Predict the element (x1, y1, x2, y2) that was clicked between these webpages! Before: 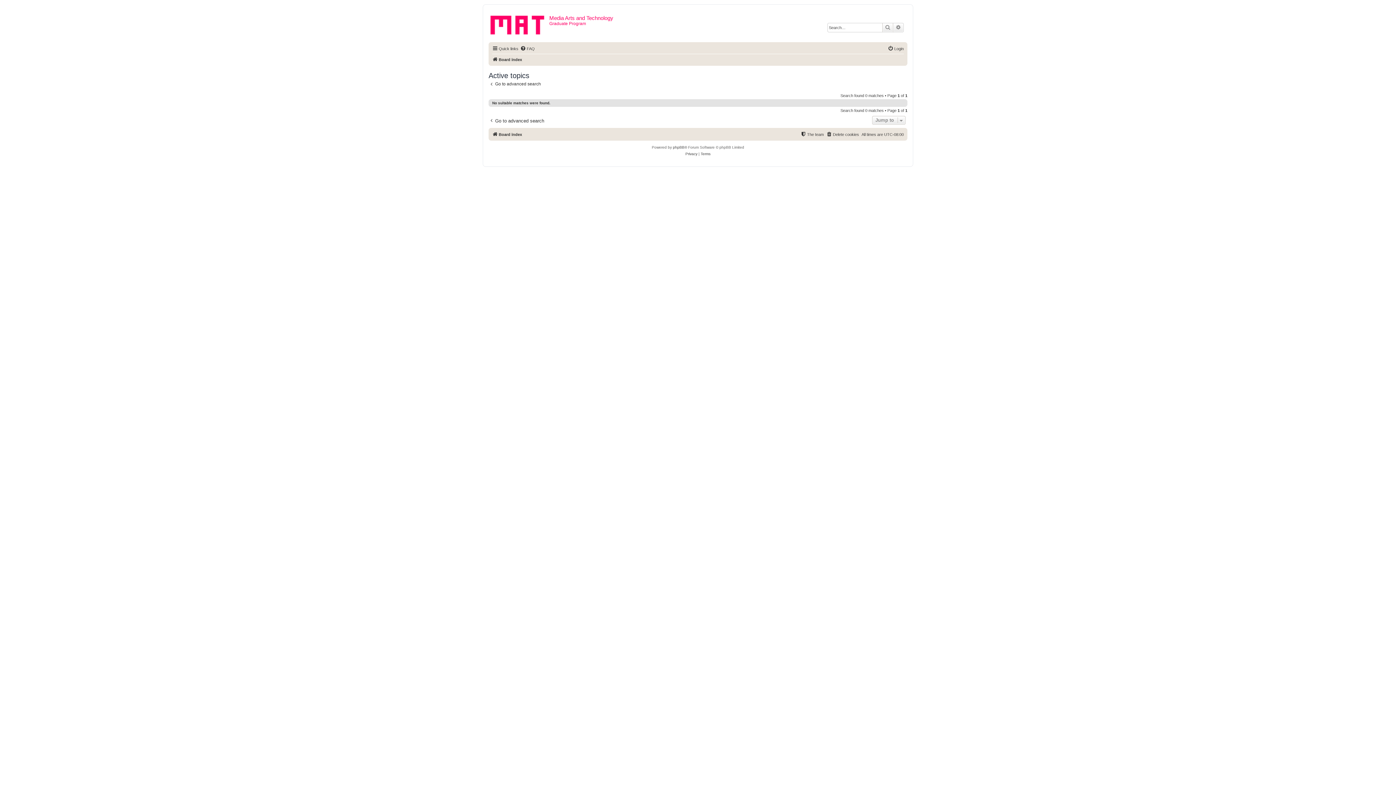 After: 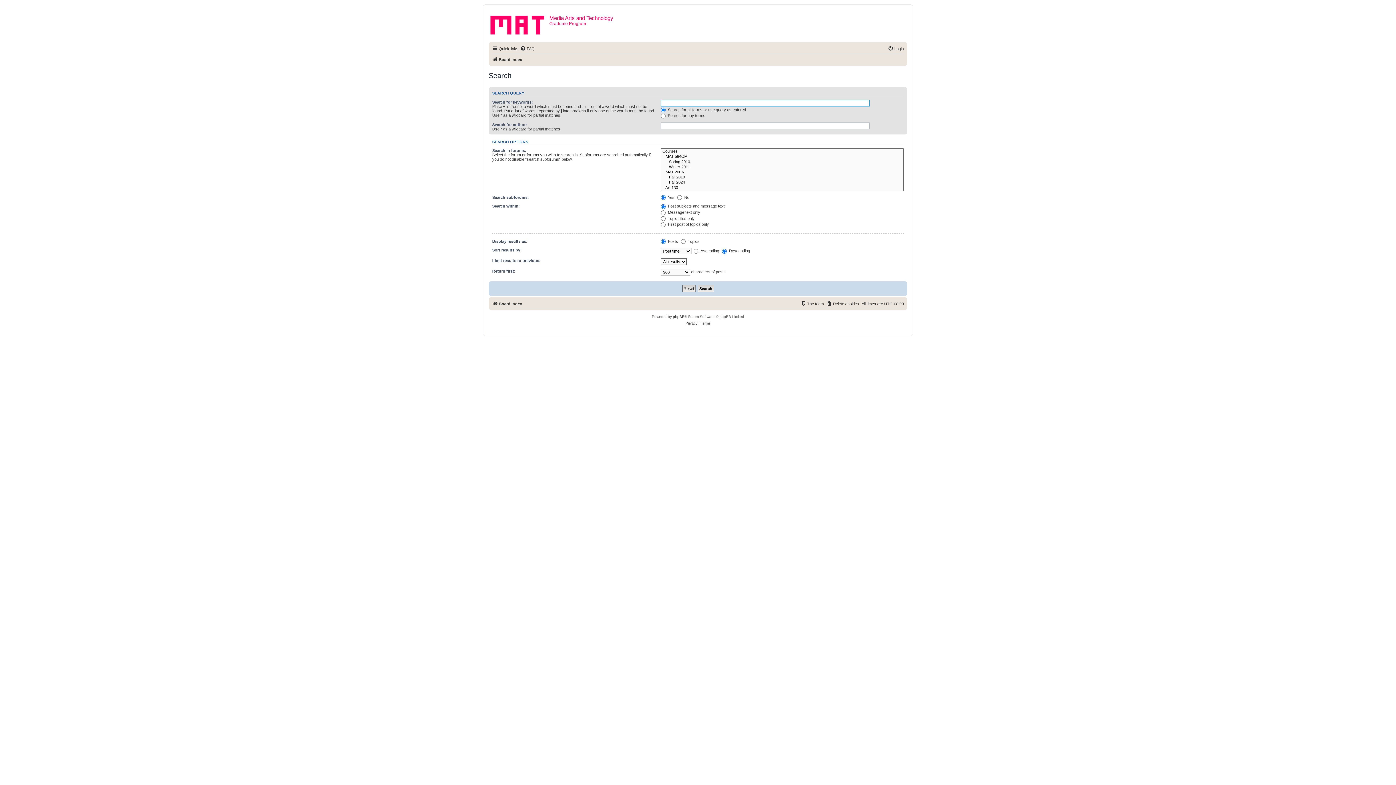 Action: bbox: (488, 81, 541, 86) label: Go to advanced search